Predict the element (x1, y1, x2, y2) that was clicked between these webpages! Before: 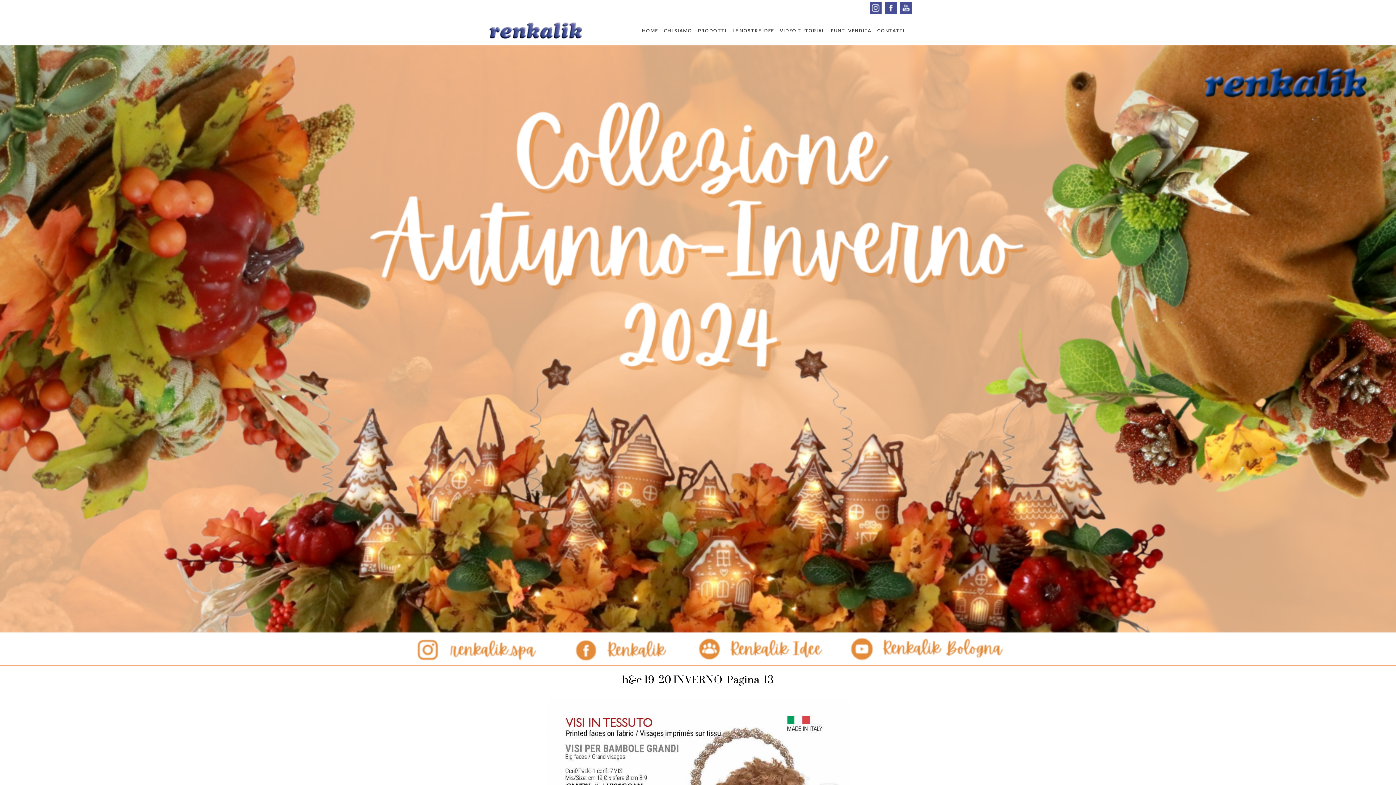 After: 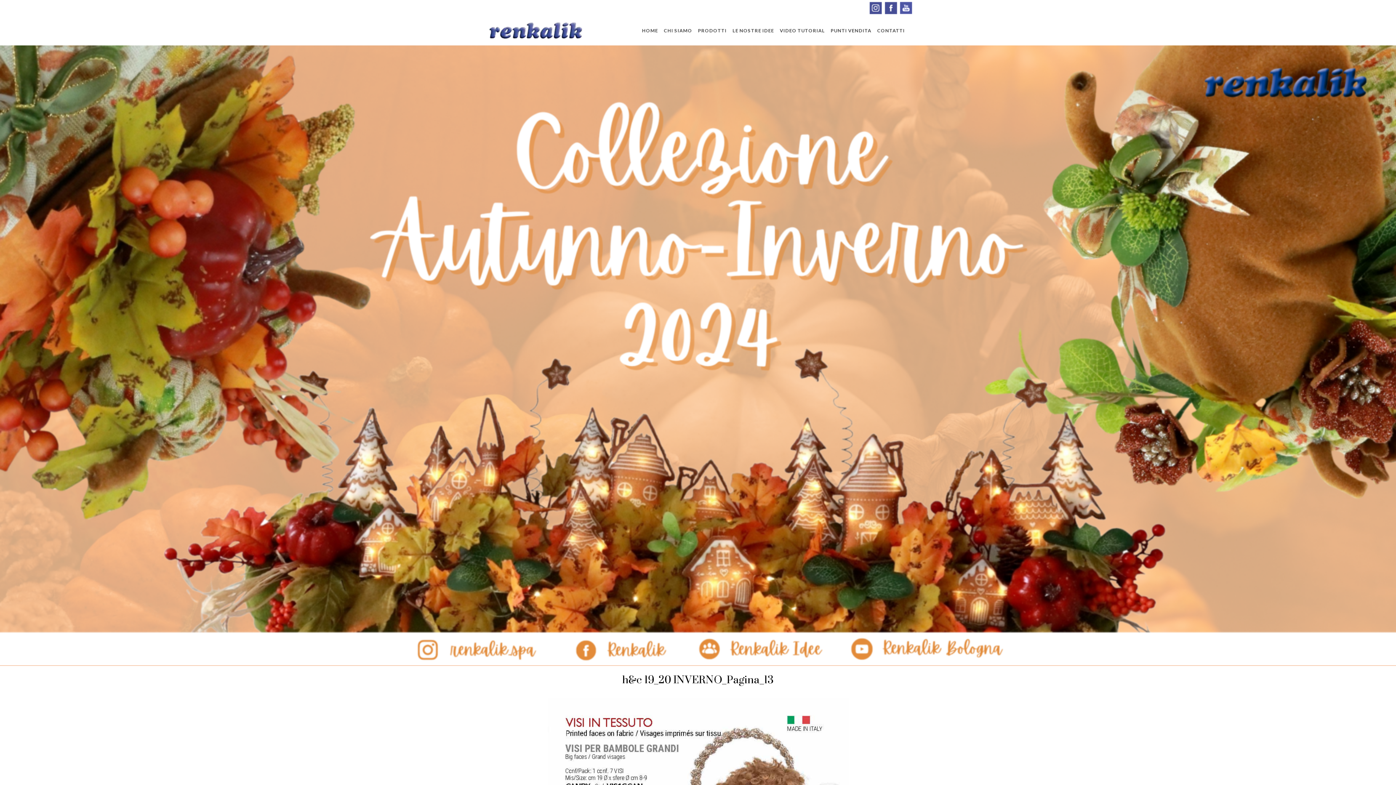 Action: bbox: (898, 9, 912, 16)